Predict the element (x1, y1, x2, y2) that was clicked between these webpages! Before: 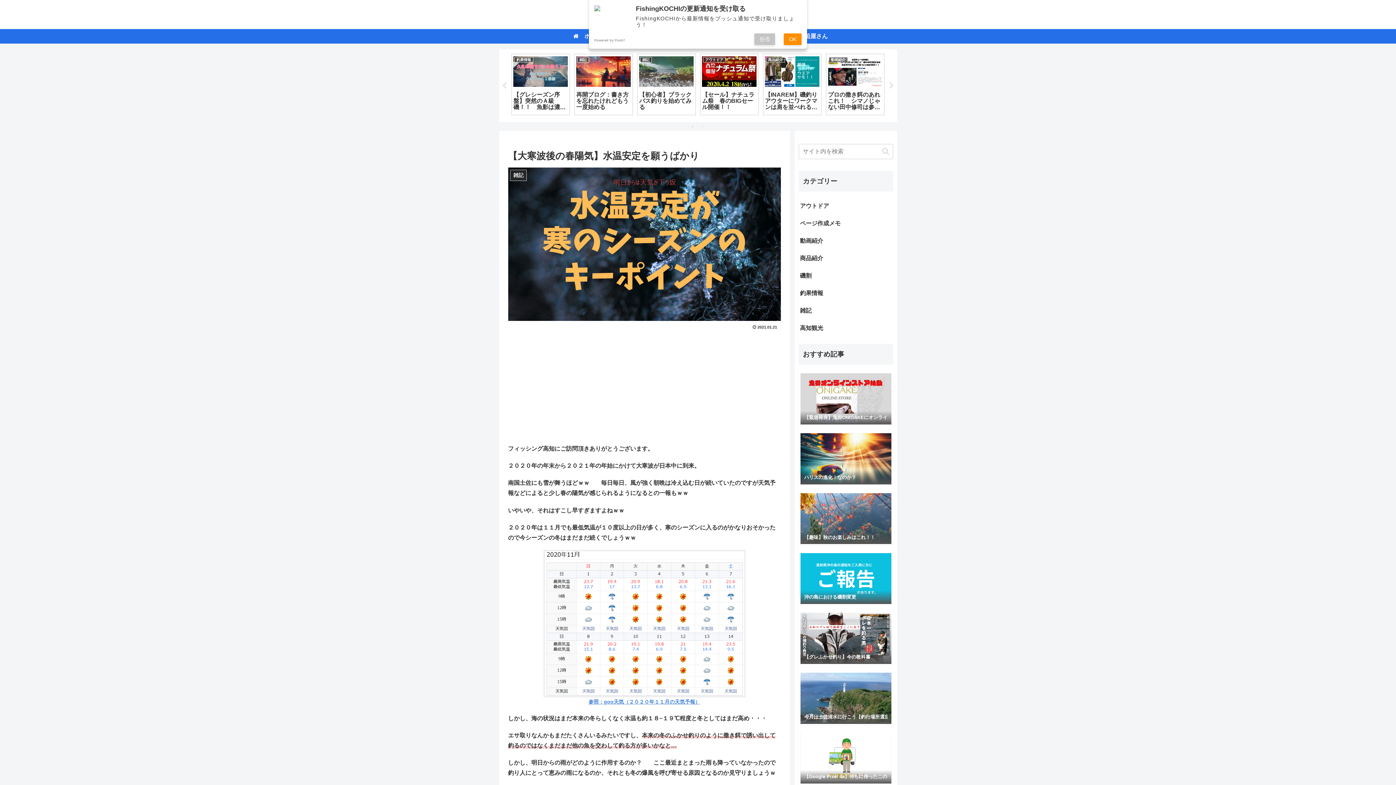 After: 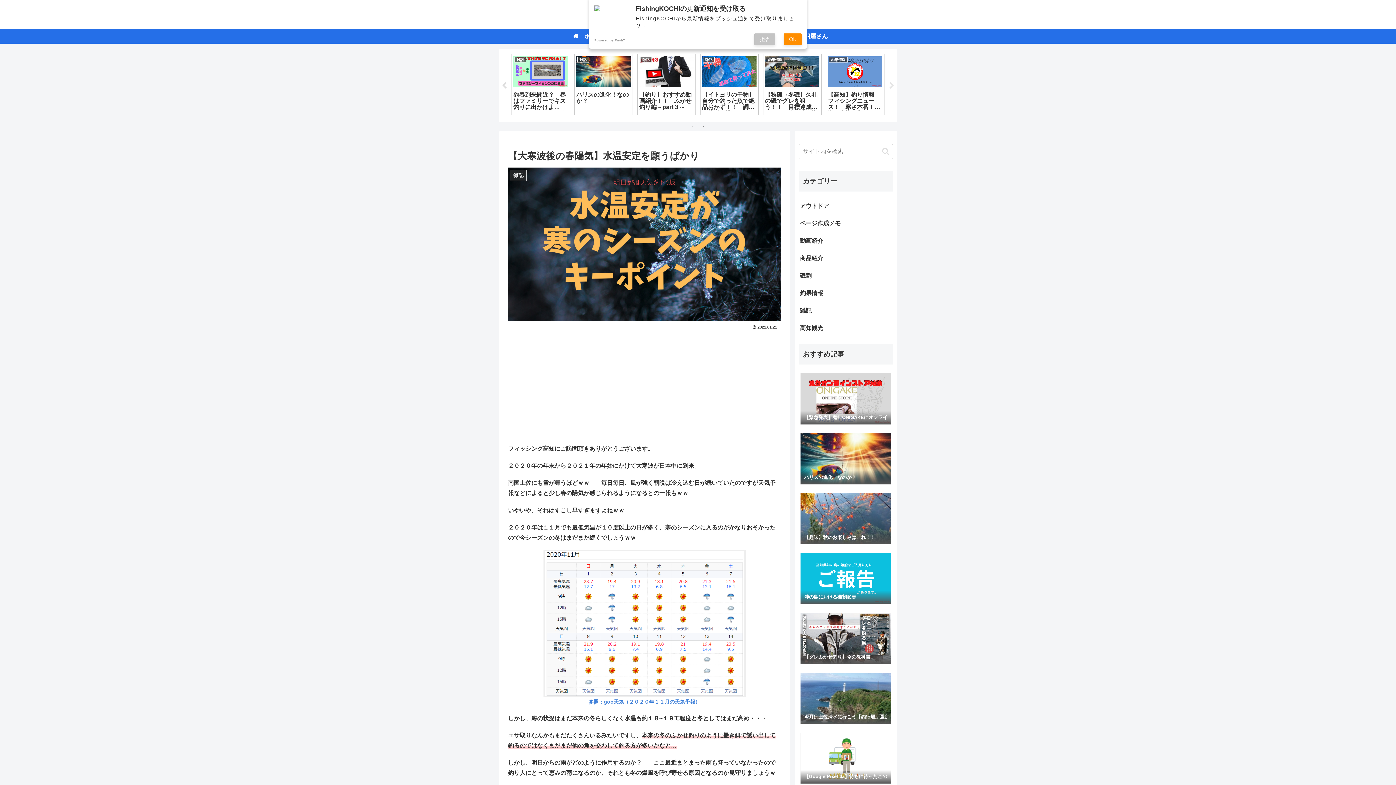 Action: label: Previous bbox: (500, 82, 508, 89)